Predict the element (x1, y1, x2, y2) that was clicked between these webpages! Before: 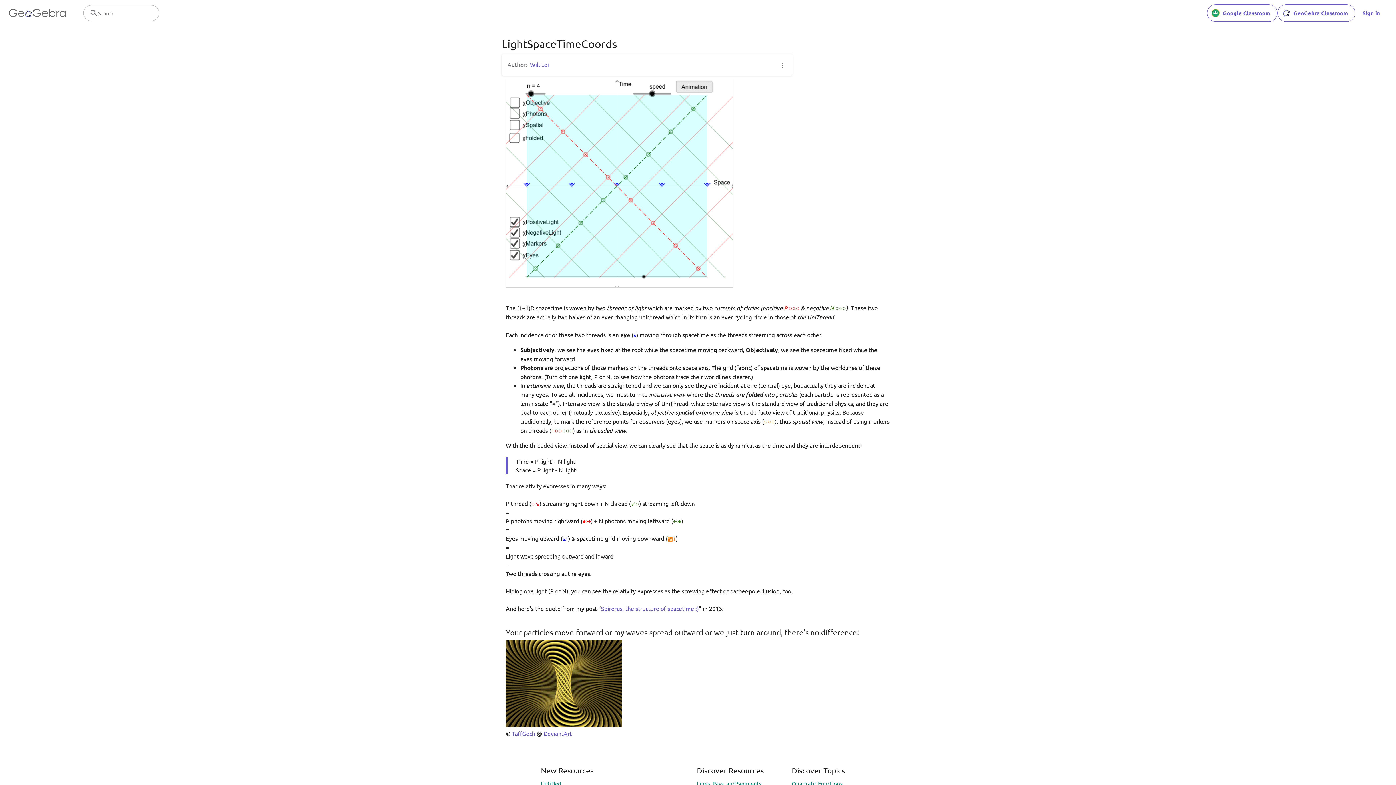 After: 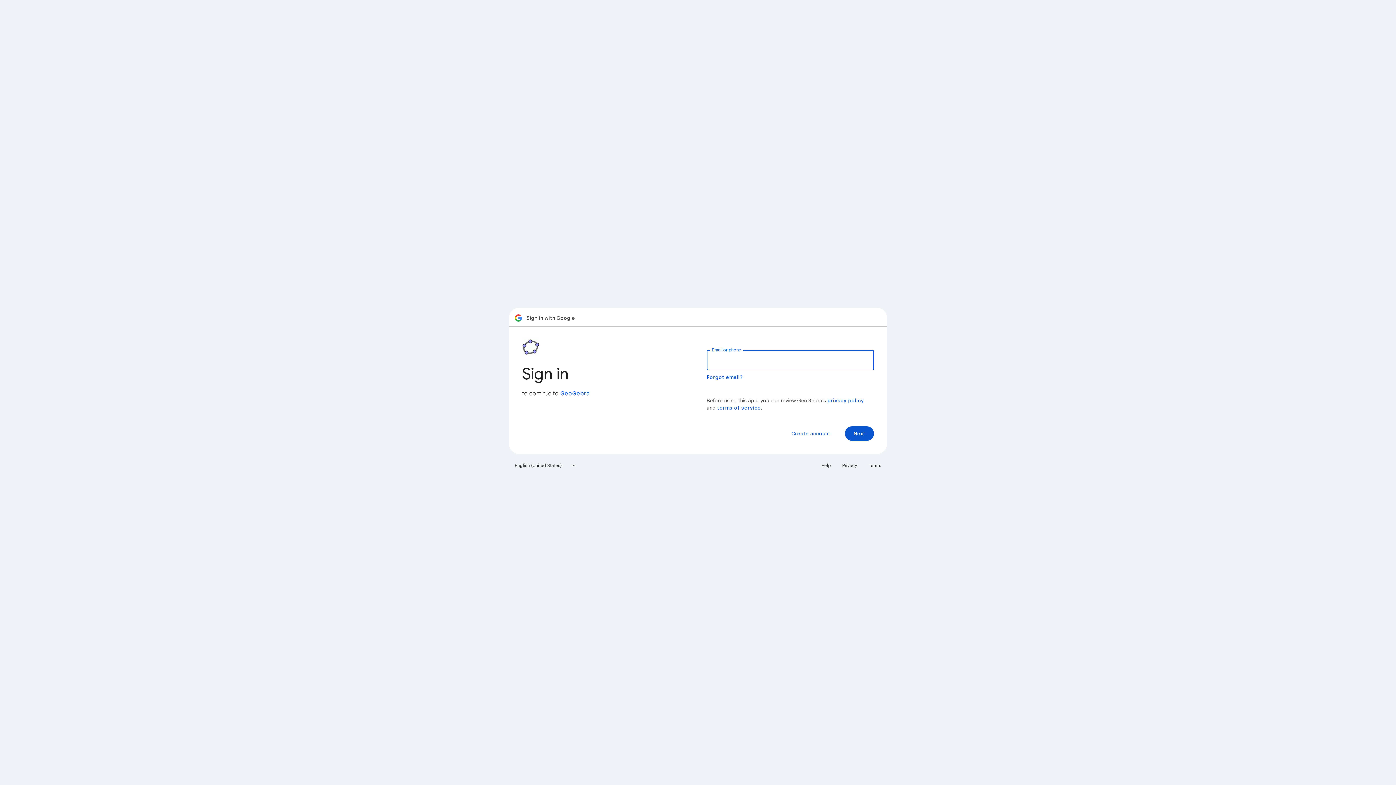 Action: bbox: (1207, 4, 1277, 21) label: Google Classroom